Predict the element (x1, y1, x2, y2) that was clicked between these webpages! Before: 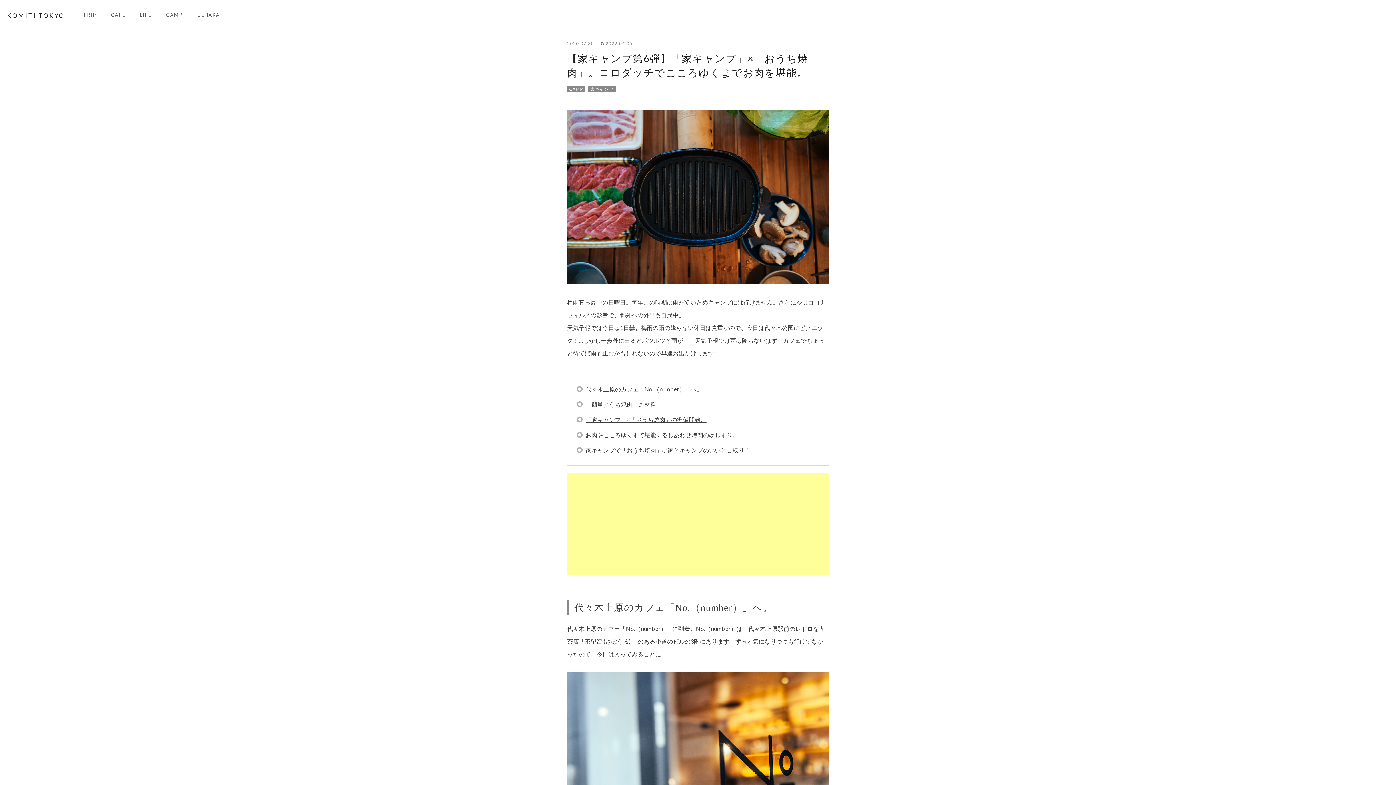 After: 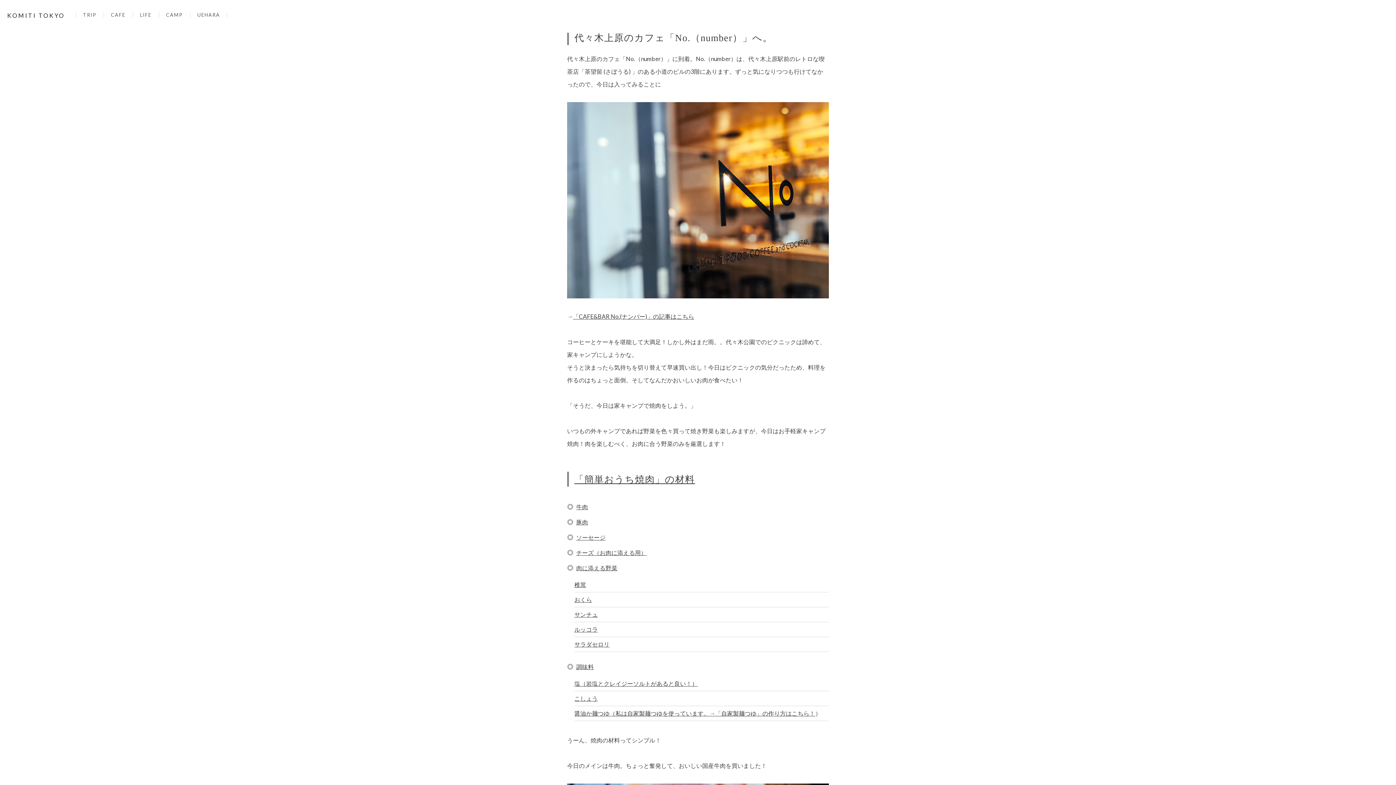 Action: label: 代々木上原のカフェ「No.（number）」へ。 bbox: (585, 385, 702, 392)